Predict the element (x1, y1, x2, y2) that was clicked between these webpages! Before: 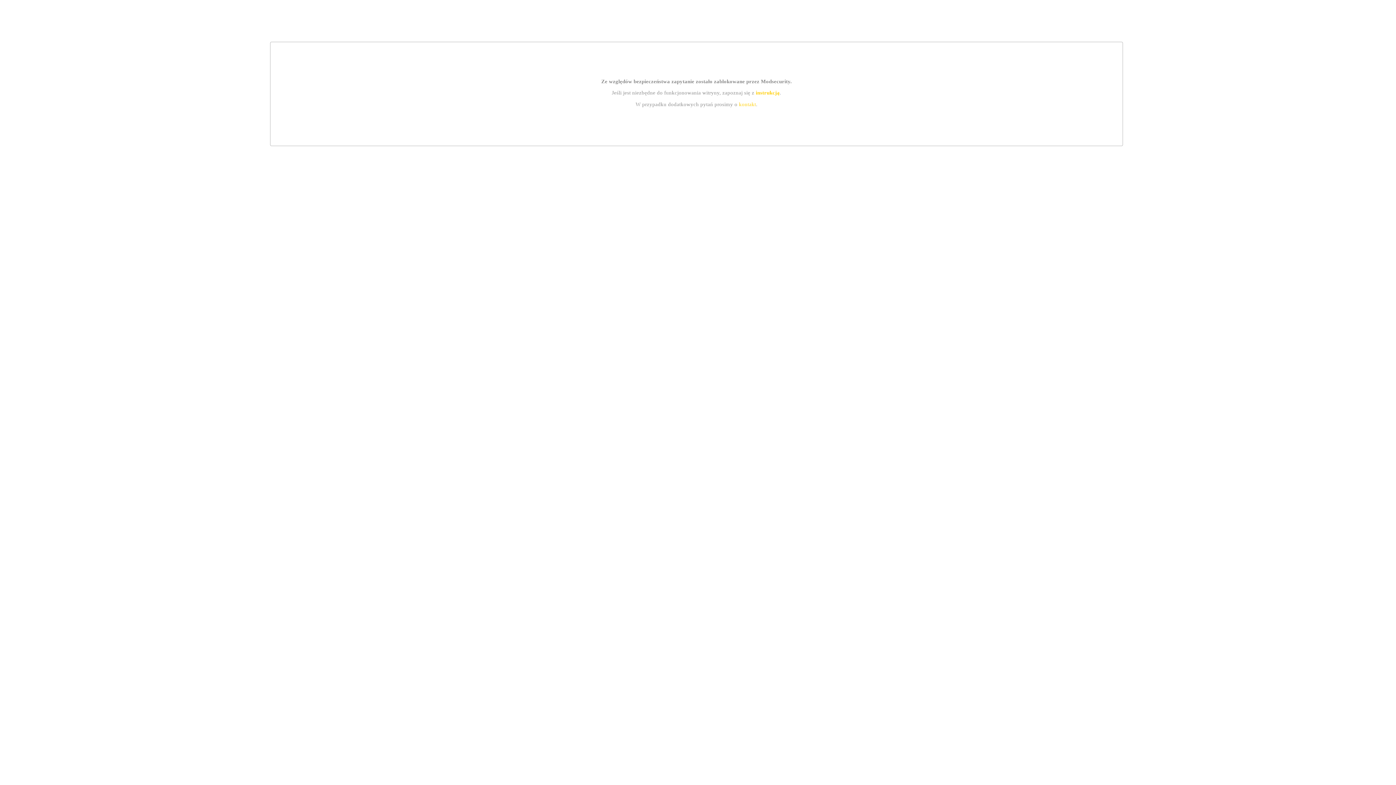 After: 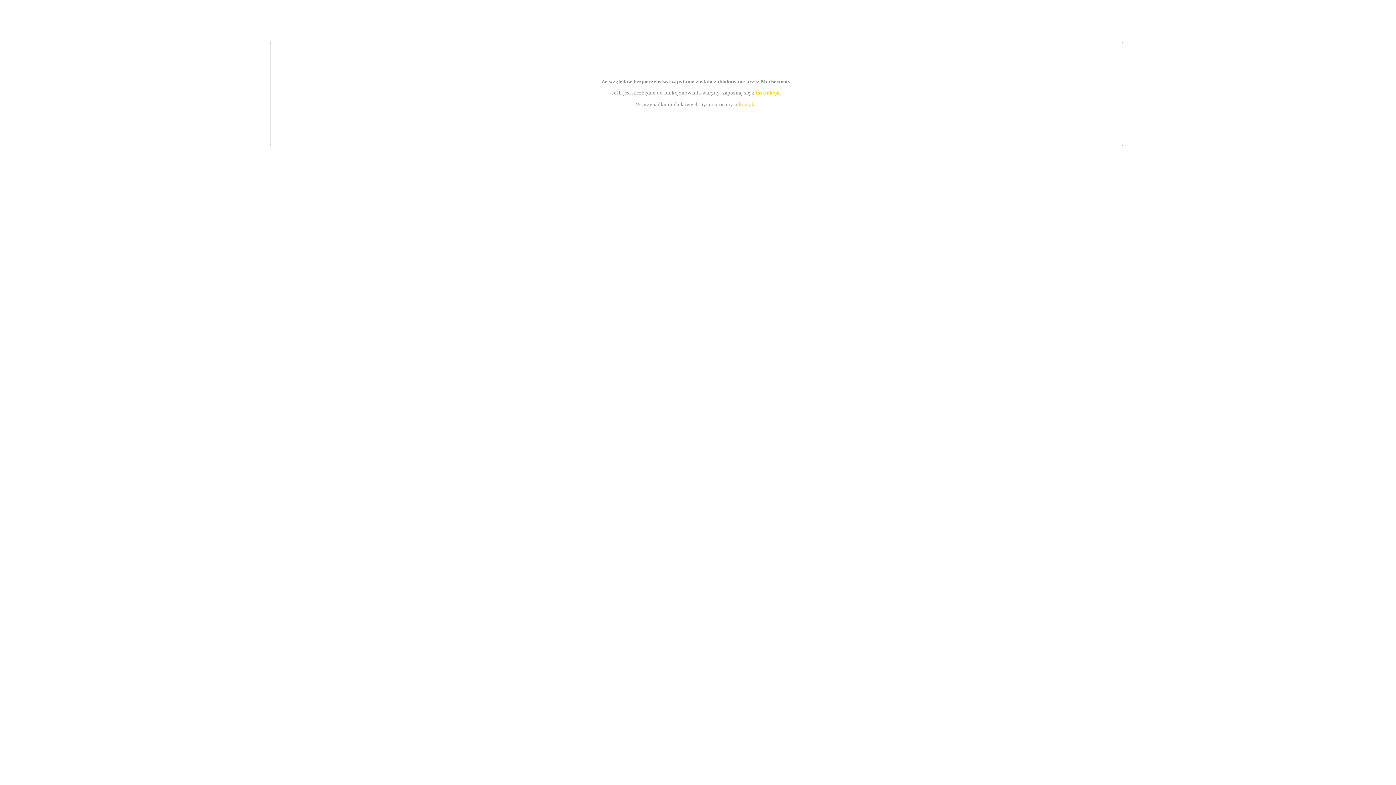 Action: bbox: (739, 101, 756, 107) label: kontakt